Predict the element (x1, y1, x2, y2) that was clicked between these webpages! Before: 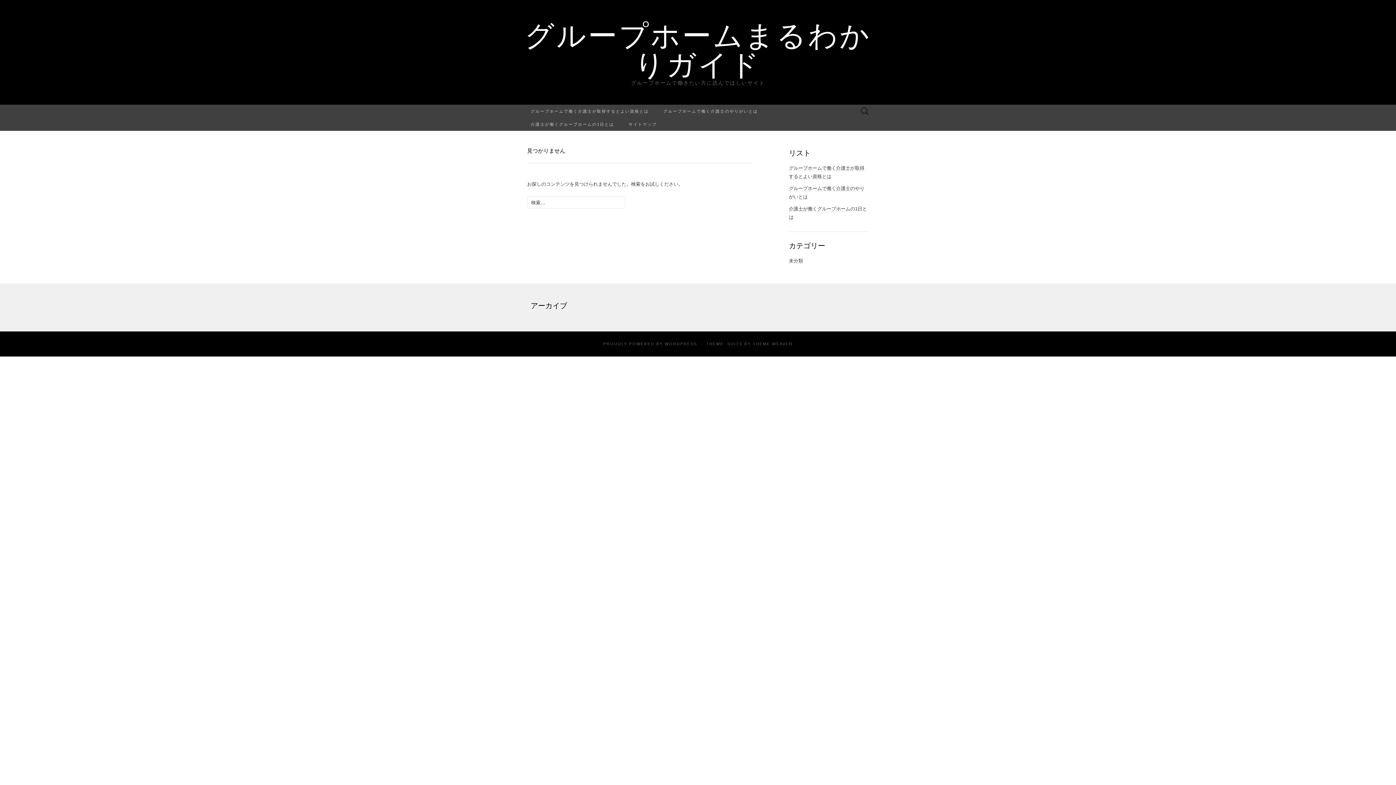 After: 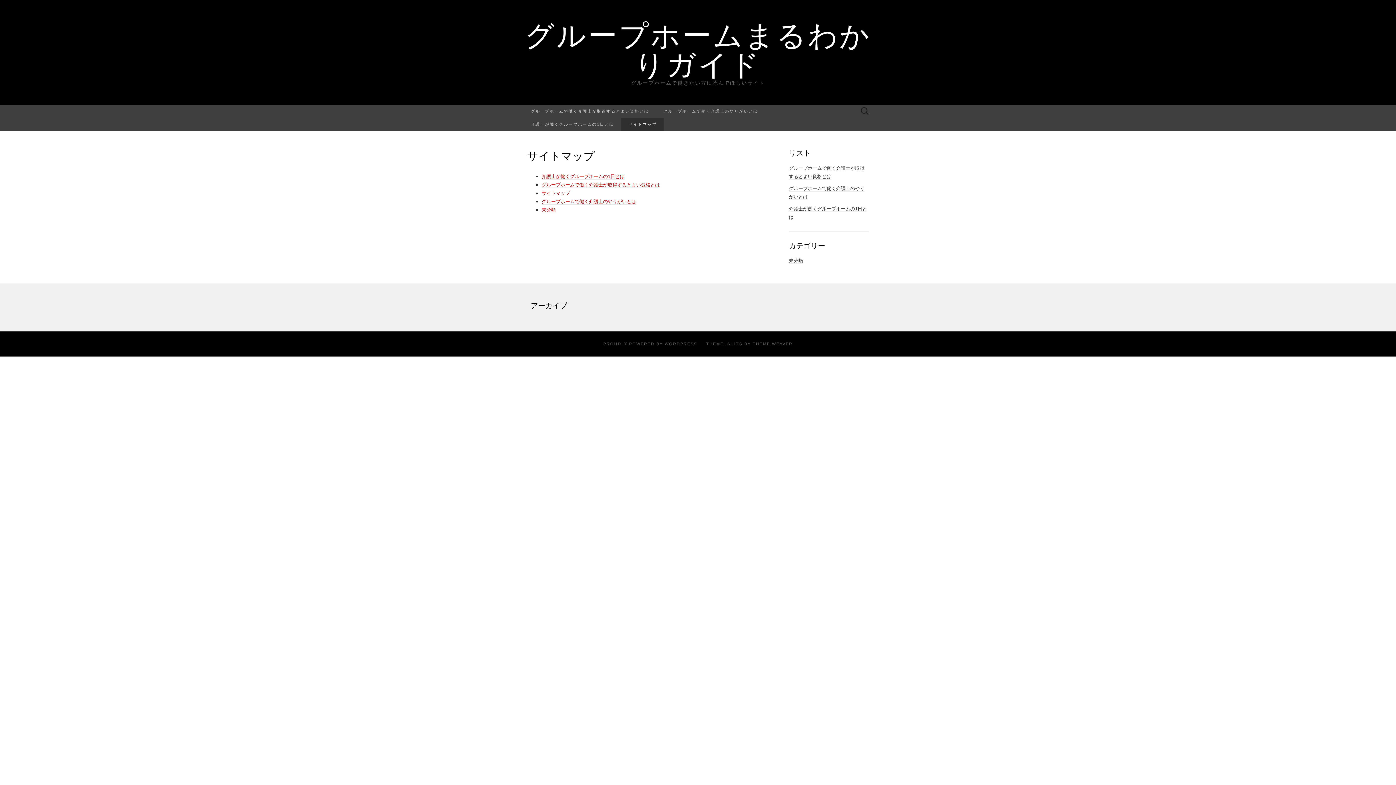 Action: label: サイトマップ bbox: (621, 117, 664, 130)